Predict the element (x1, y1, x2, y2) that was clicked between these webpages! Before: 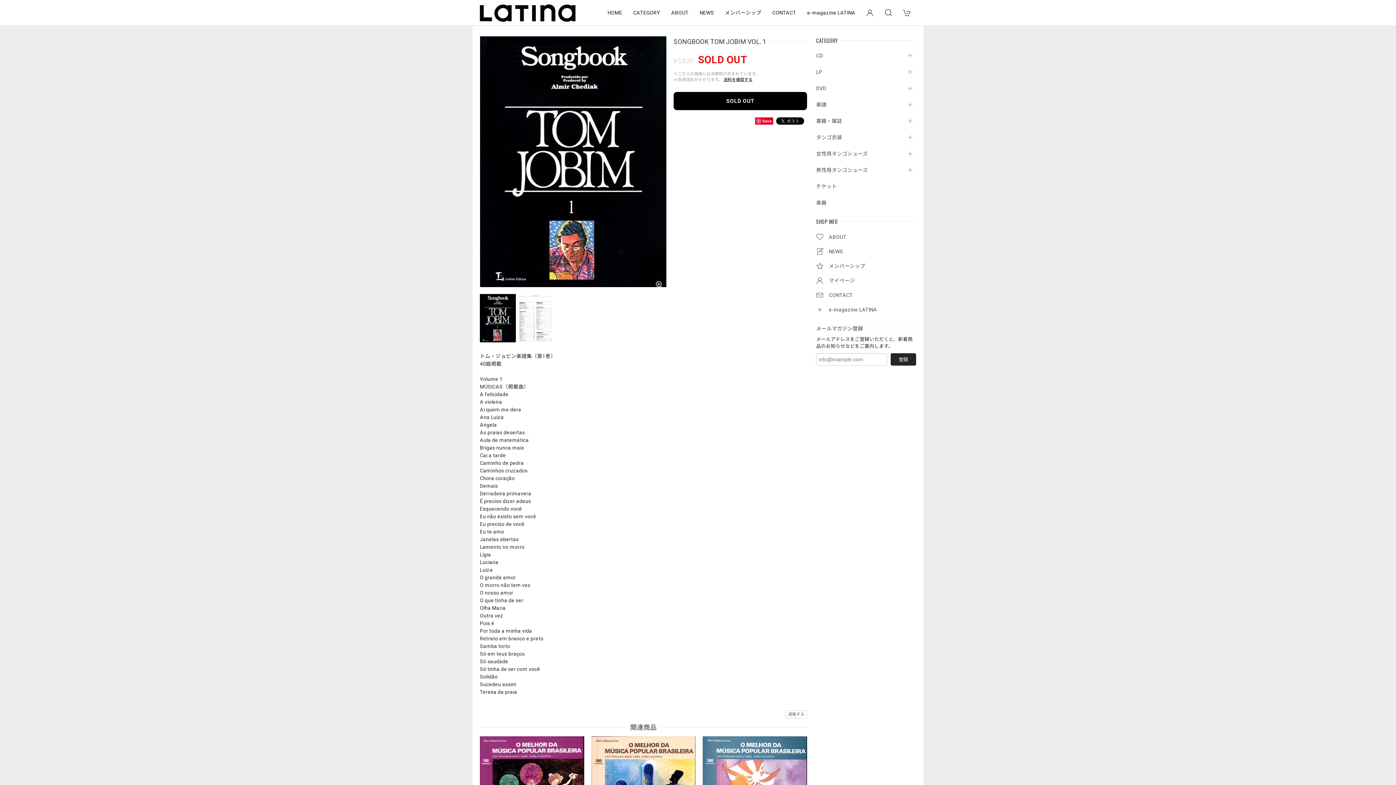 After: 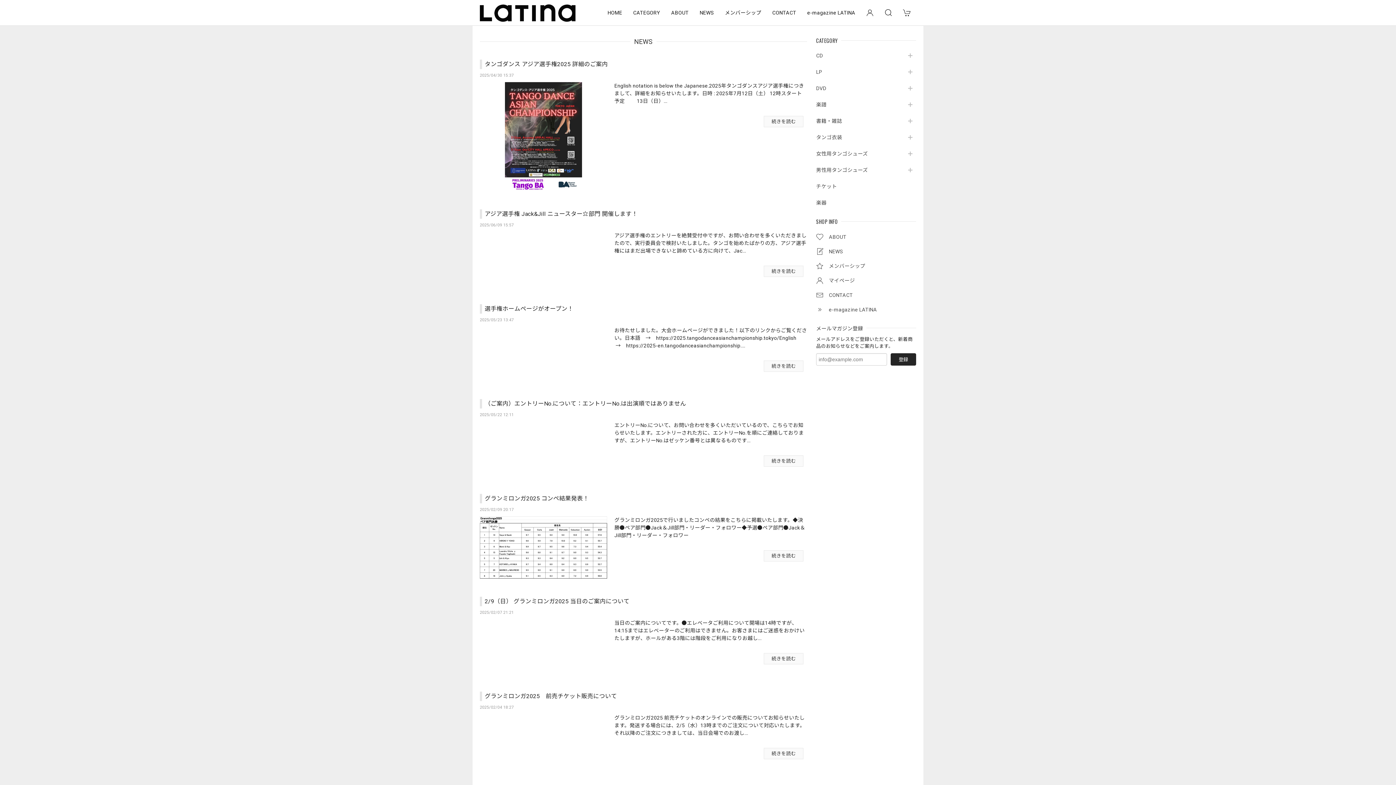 Action: label: NEWS bbox: (814, 247, 916, 258)